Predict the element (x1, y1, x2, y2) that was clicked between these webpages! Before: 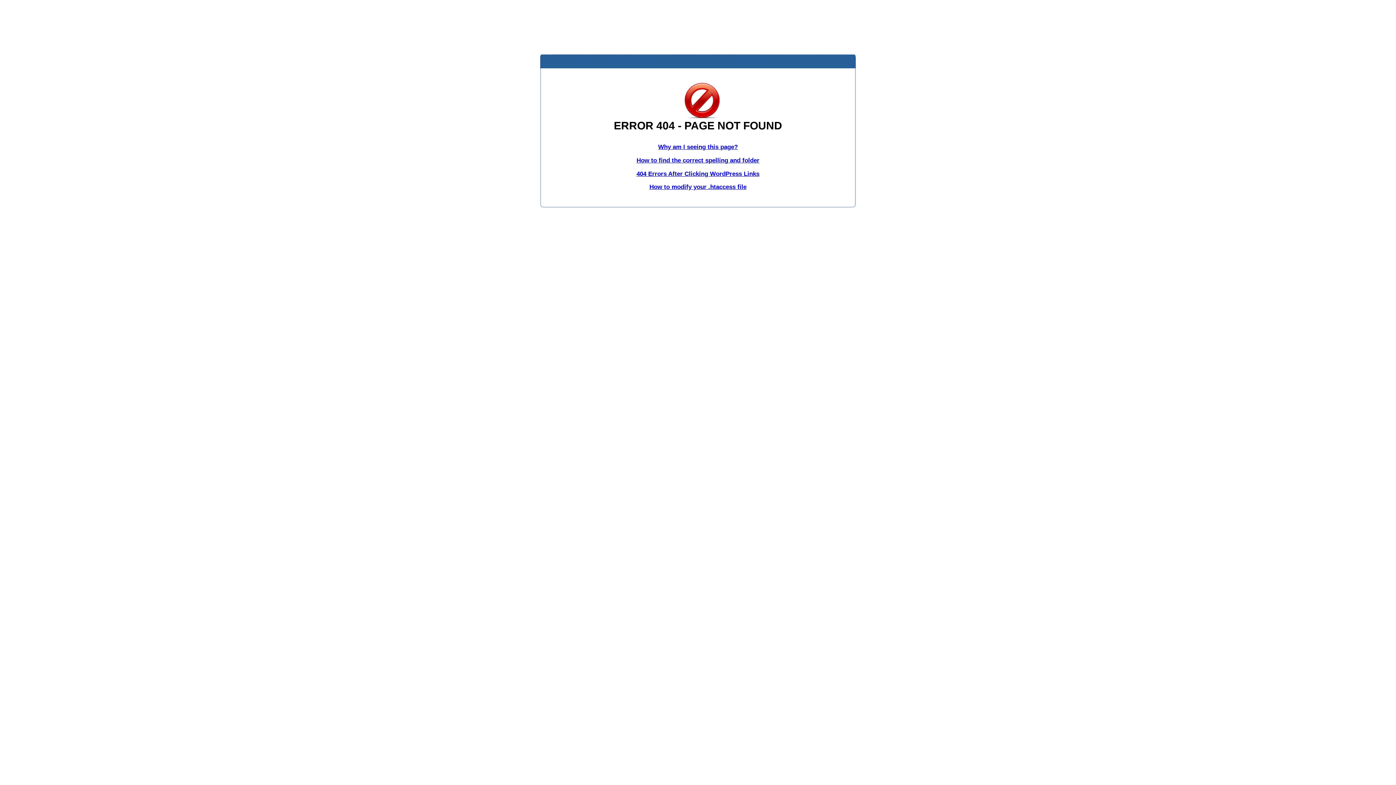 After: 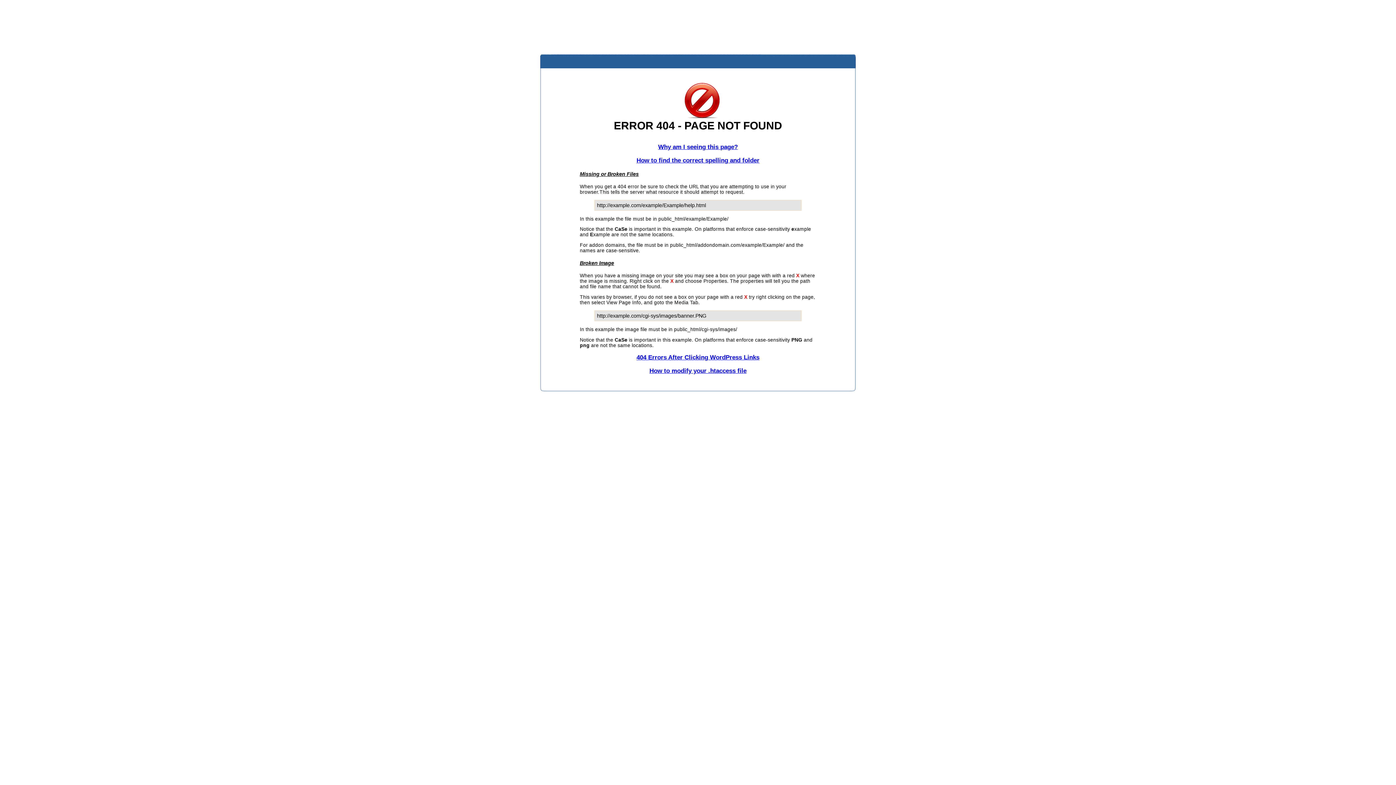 Action: label: How to find the correct spelling and folder bbox: (636, 156, 759, 163)